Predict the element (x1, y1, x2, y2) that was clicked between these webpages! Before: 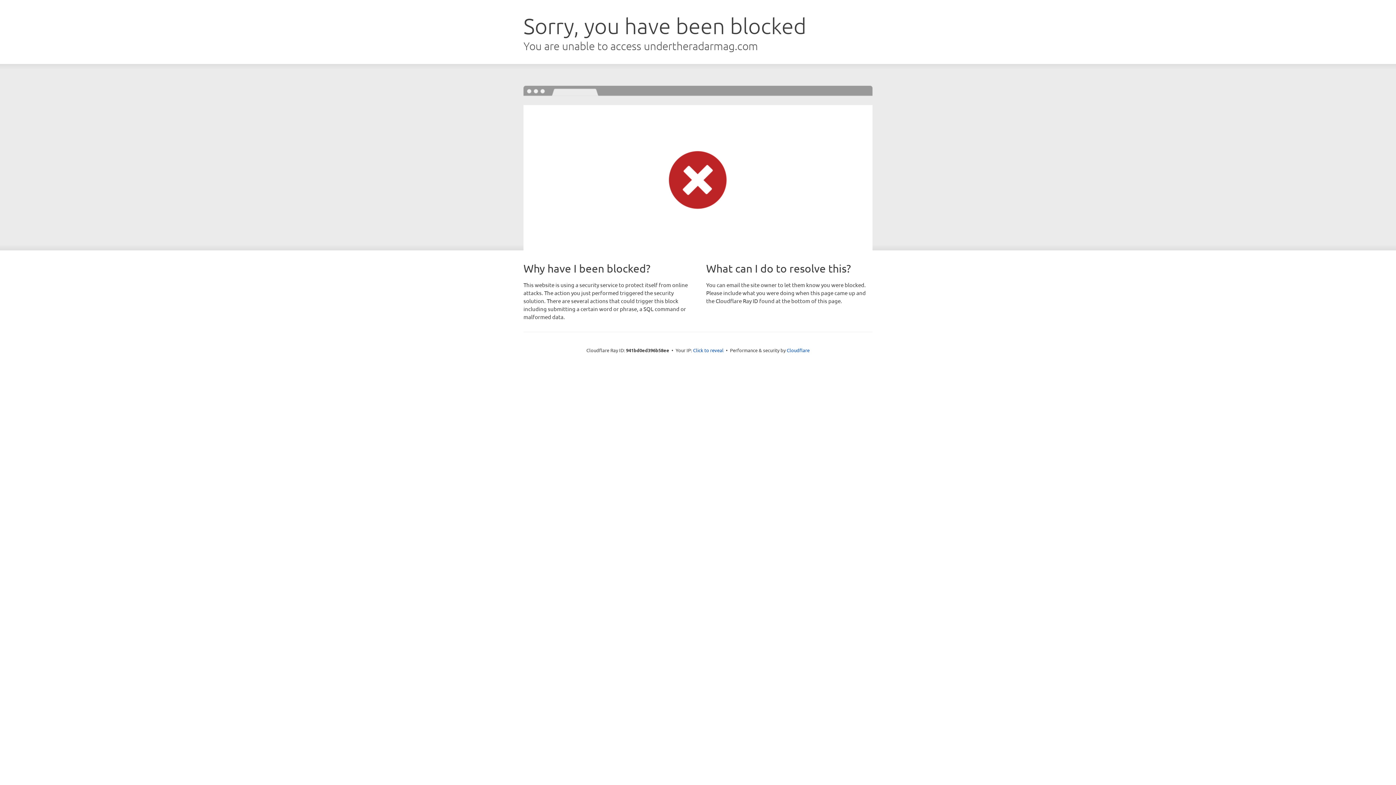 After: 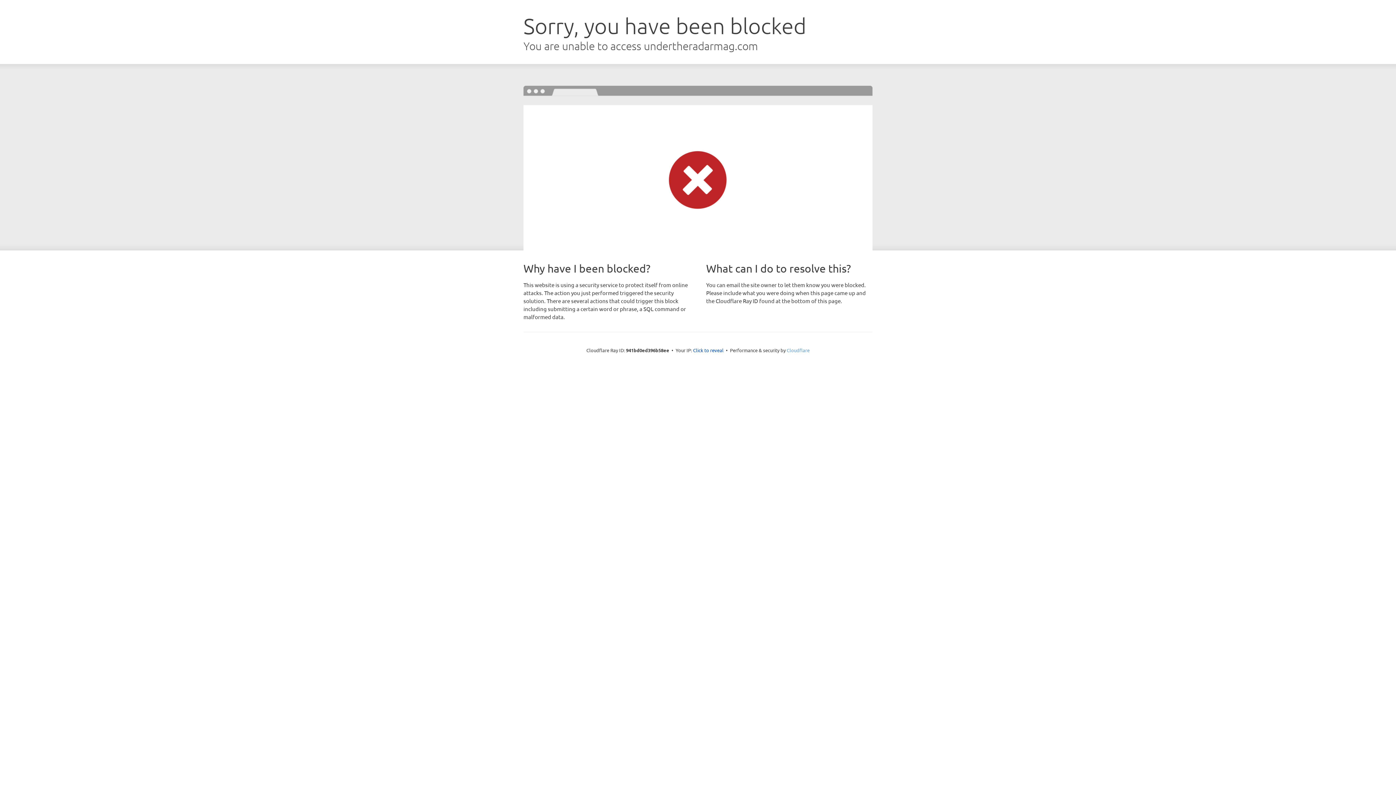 Action: bbox: (786, 347, 809, 353) label: Cloudflare